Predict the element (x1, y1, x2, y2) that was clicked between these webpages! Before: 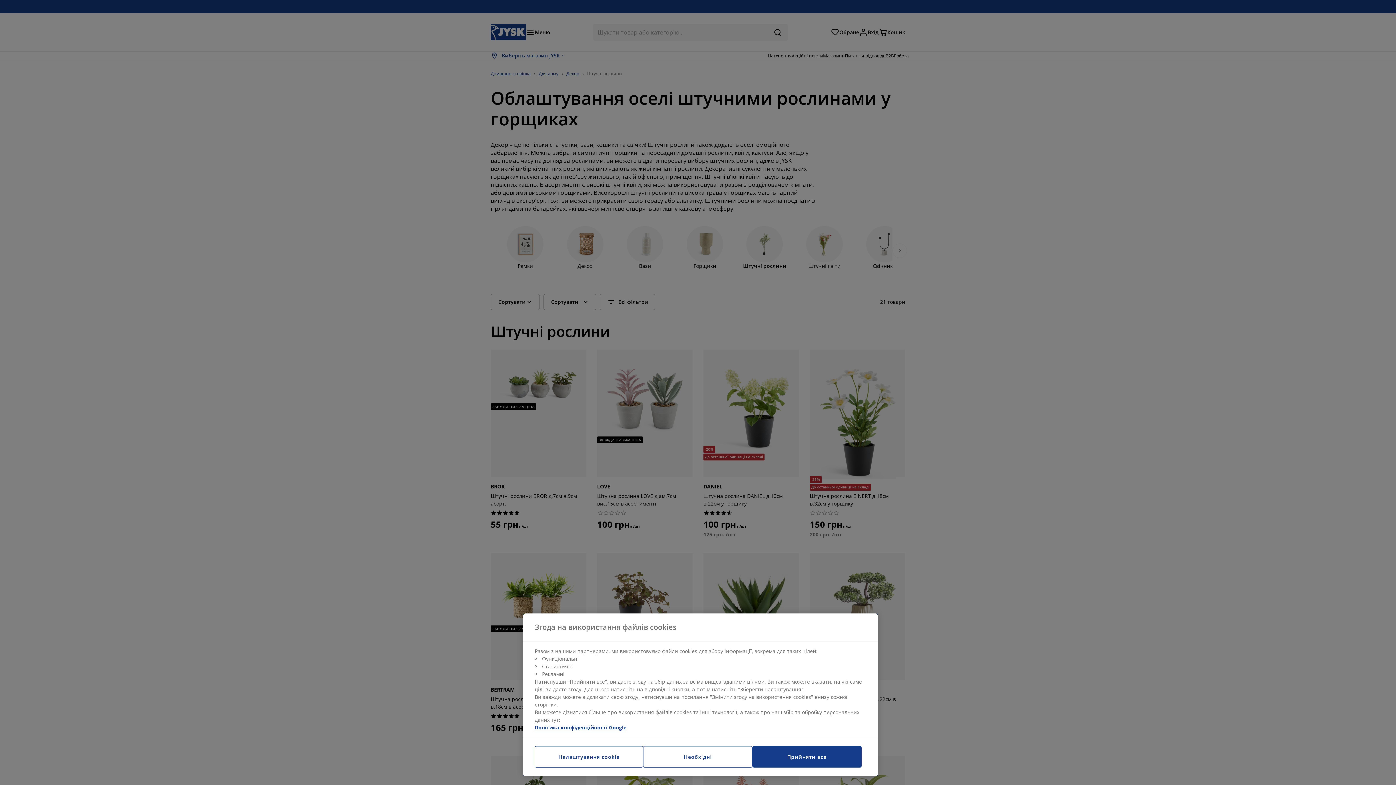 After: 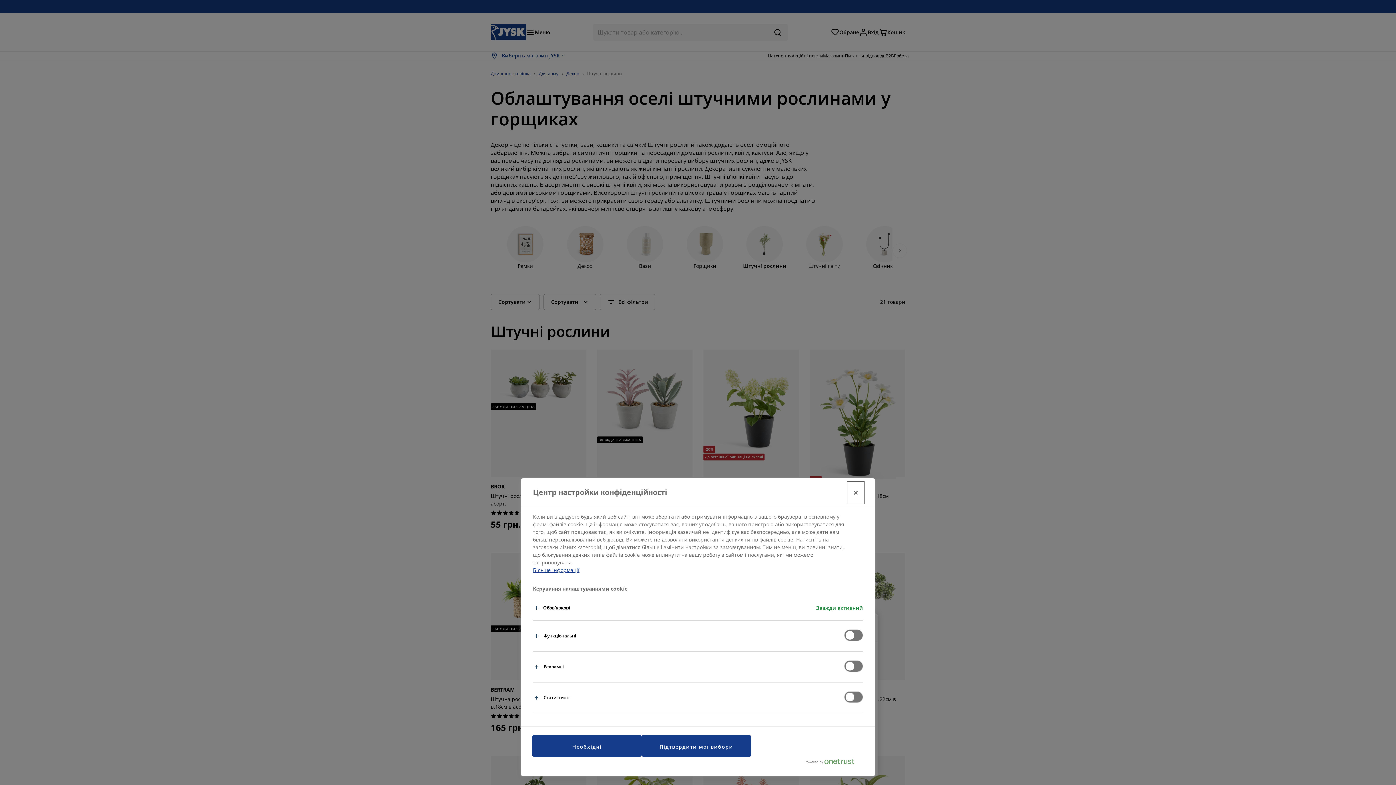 Action: label: Налаштування cookie bbox: (534, 746, 643, 768)